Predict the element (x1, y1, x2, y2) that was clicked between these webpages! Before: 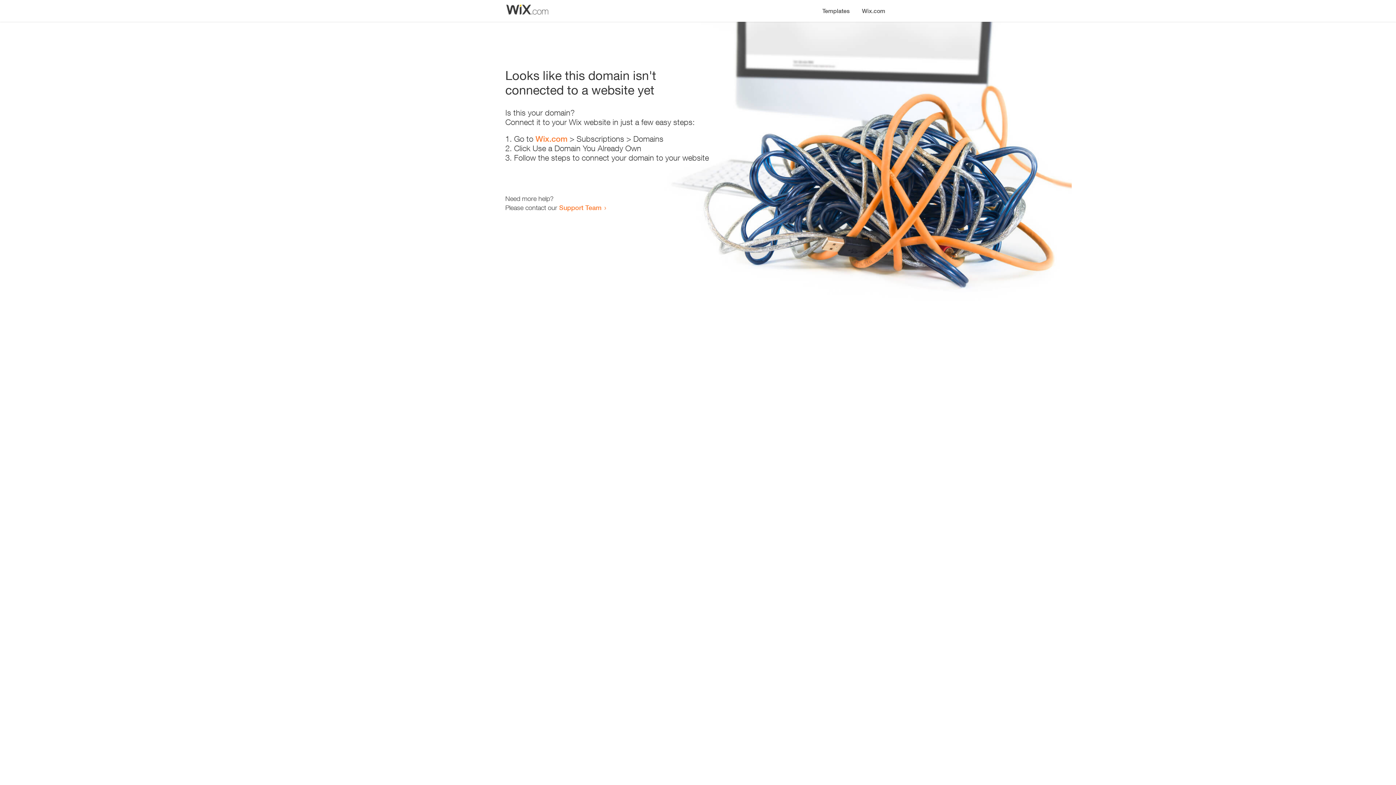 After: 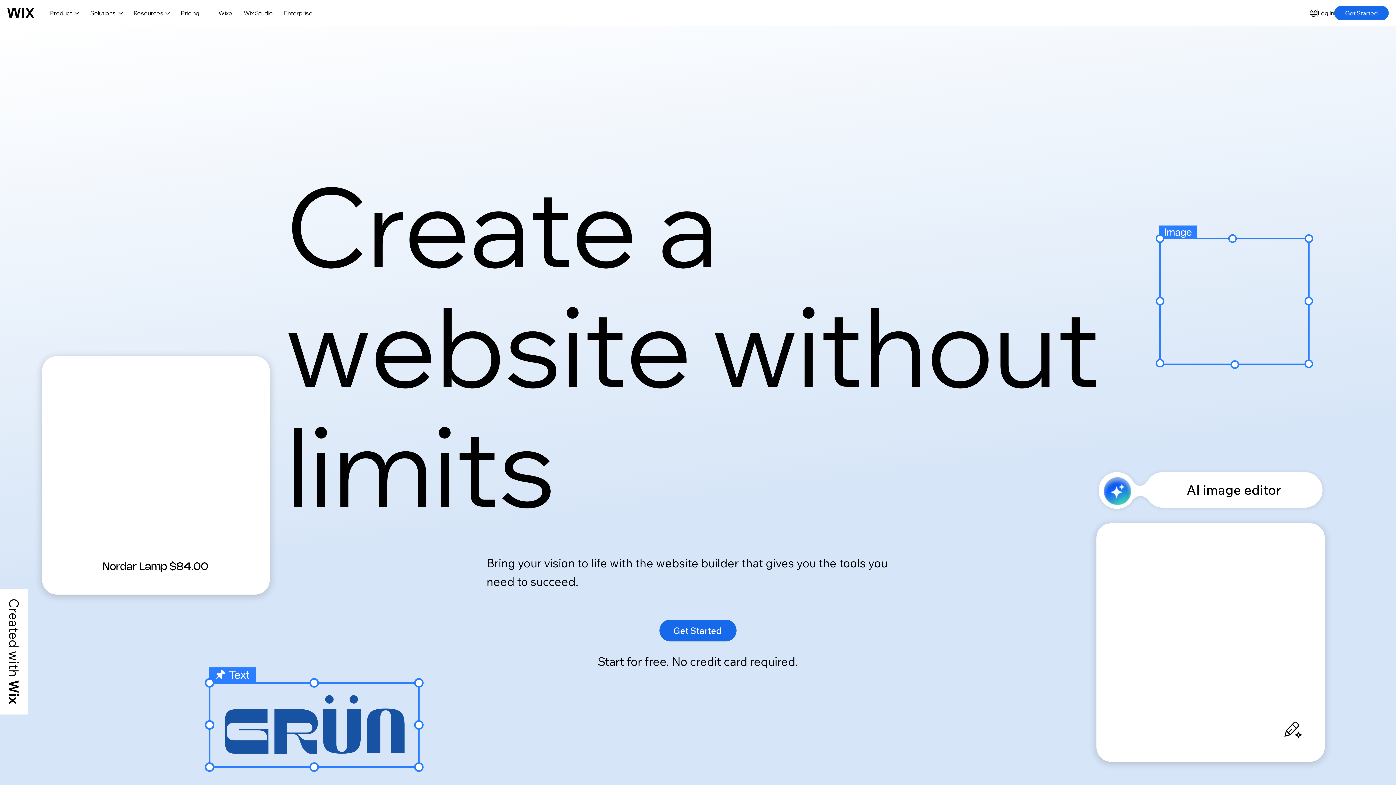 Action: label: Wix.com bbox: (856, 0, 890, 14)